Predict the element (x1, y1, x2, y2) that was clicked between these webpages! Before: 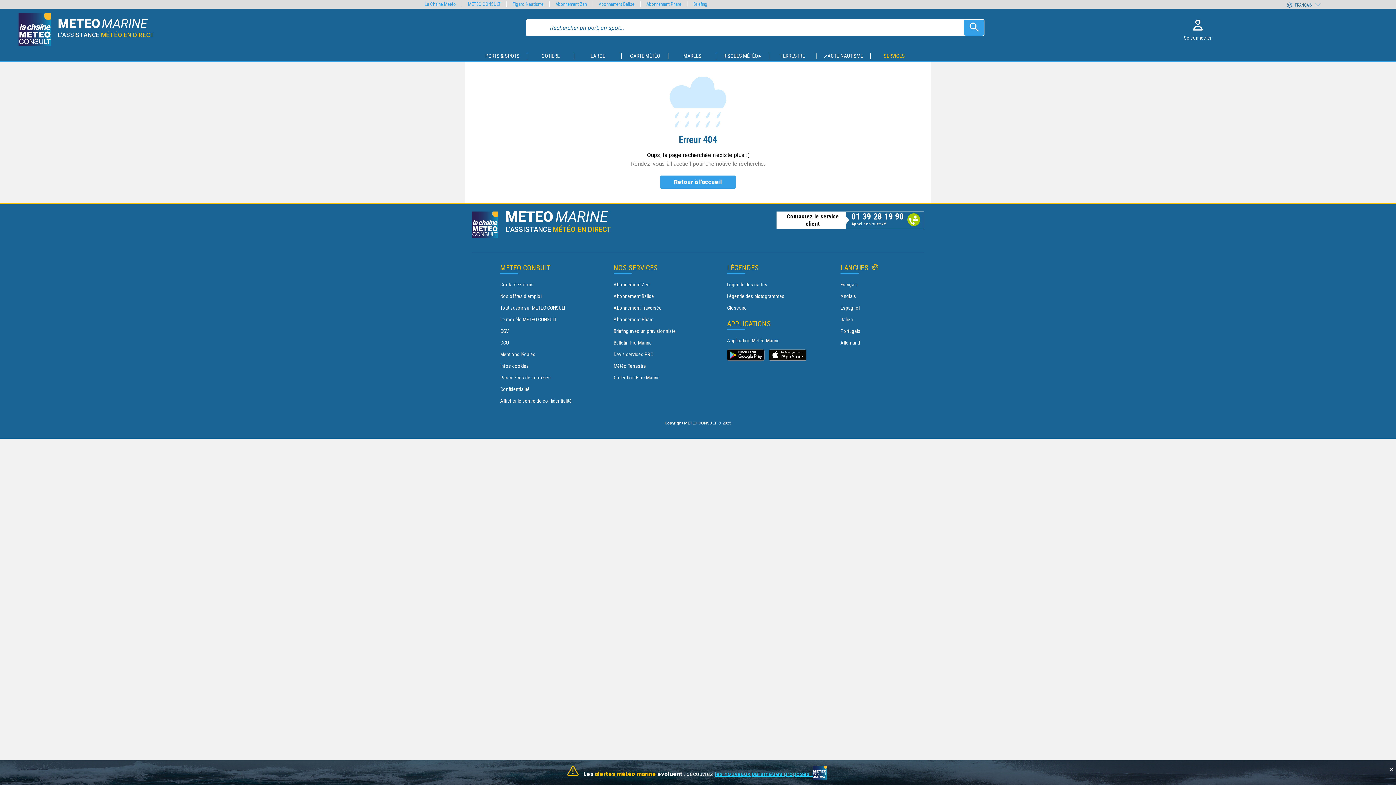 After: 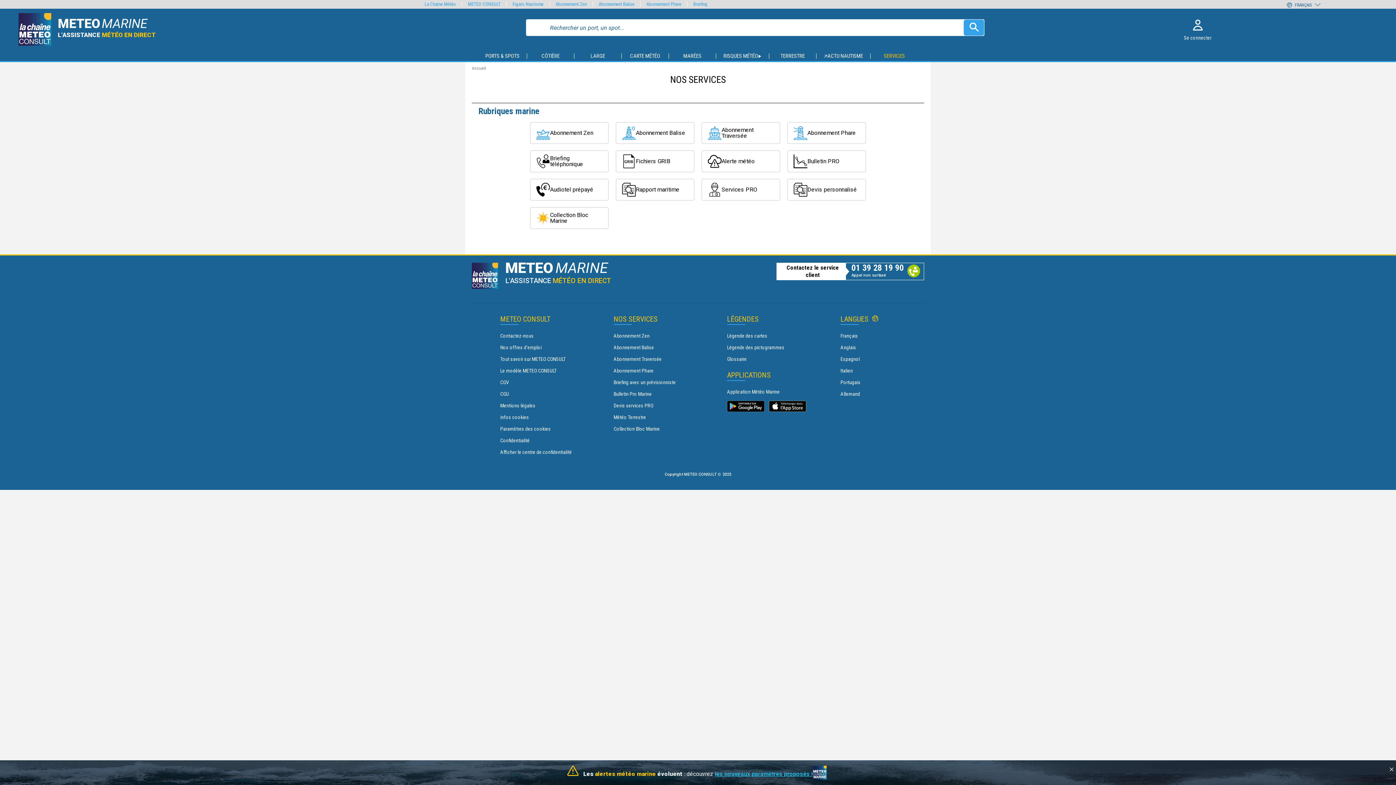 Action: label: SERVICES bbox: (878, 53, 910, 59)